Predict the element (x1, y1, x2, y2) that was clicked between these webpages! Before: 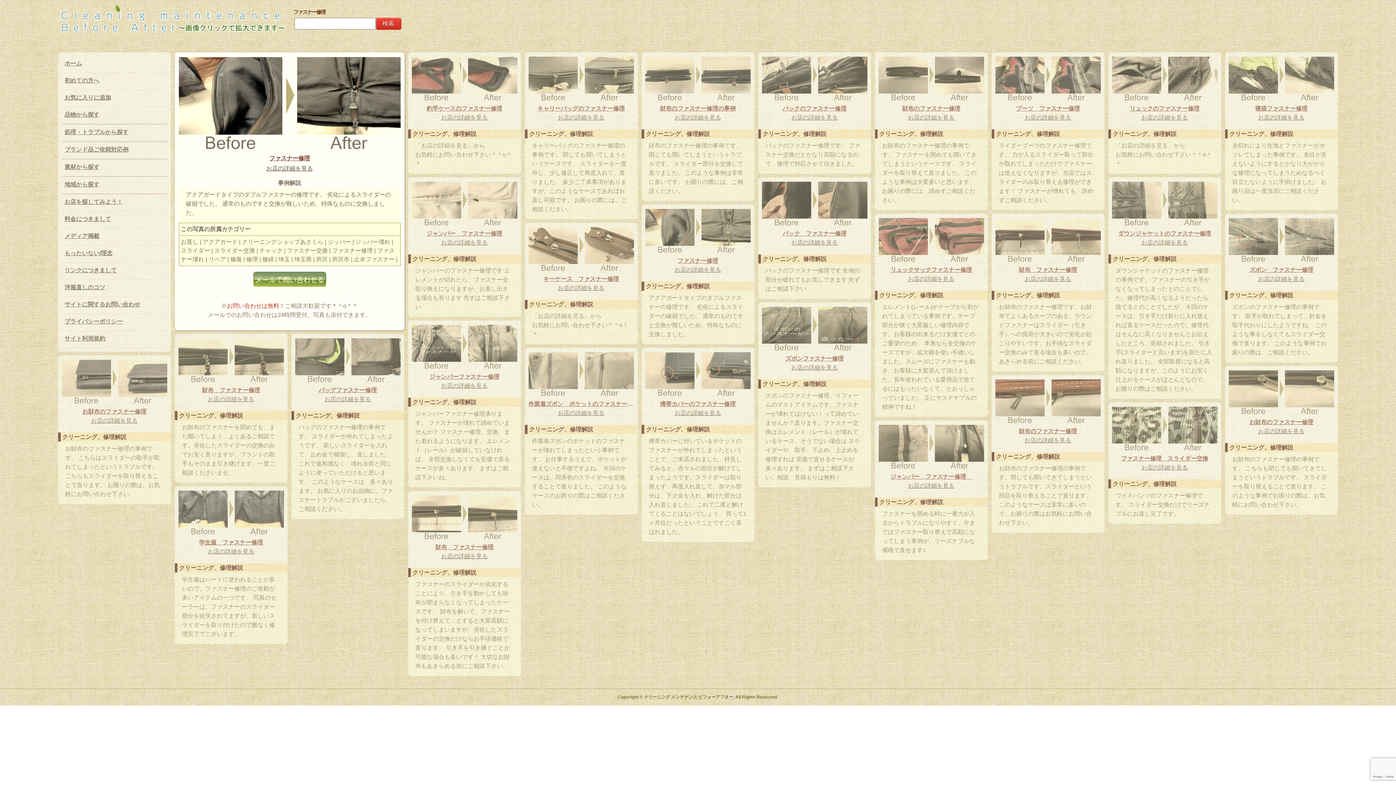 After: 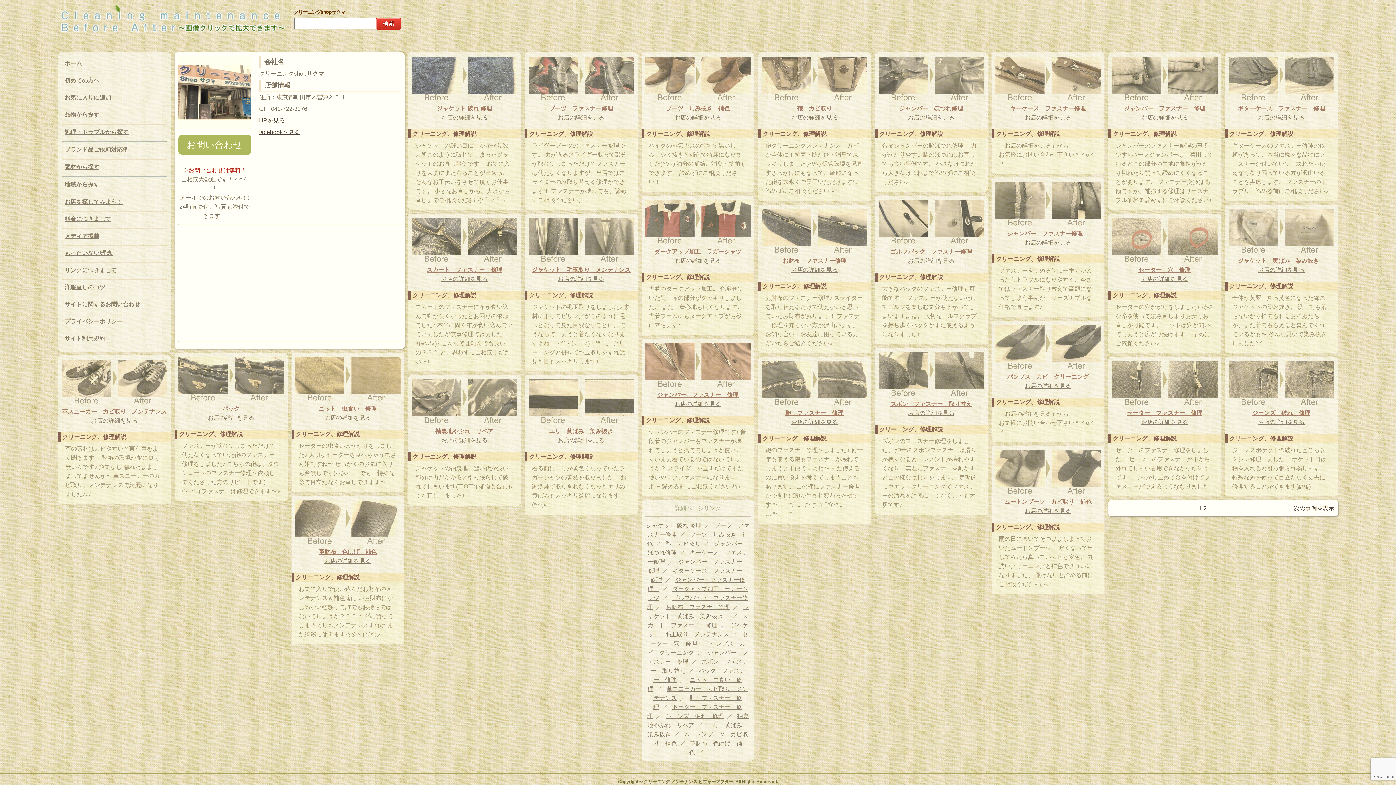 Action: label: お店の詳細を見る bbox: (1024, 114, 1071, 120)